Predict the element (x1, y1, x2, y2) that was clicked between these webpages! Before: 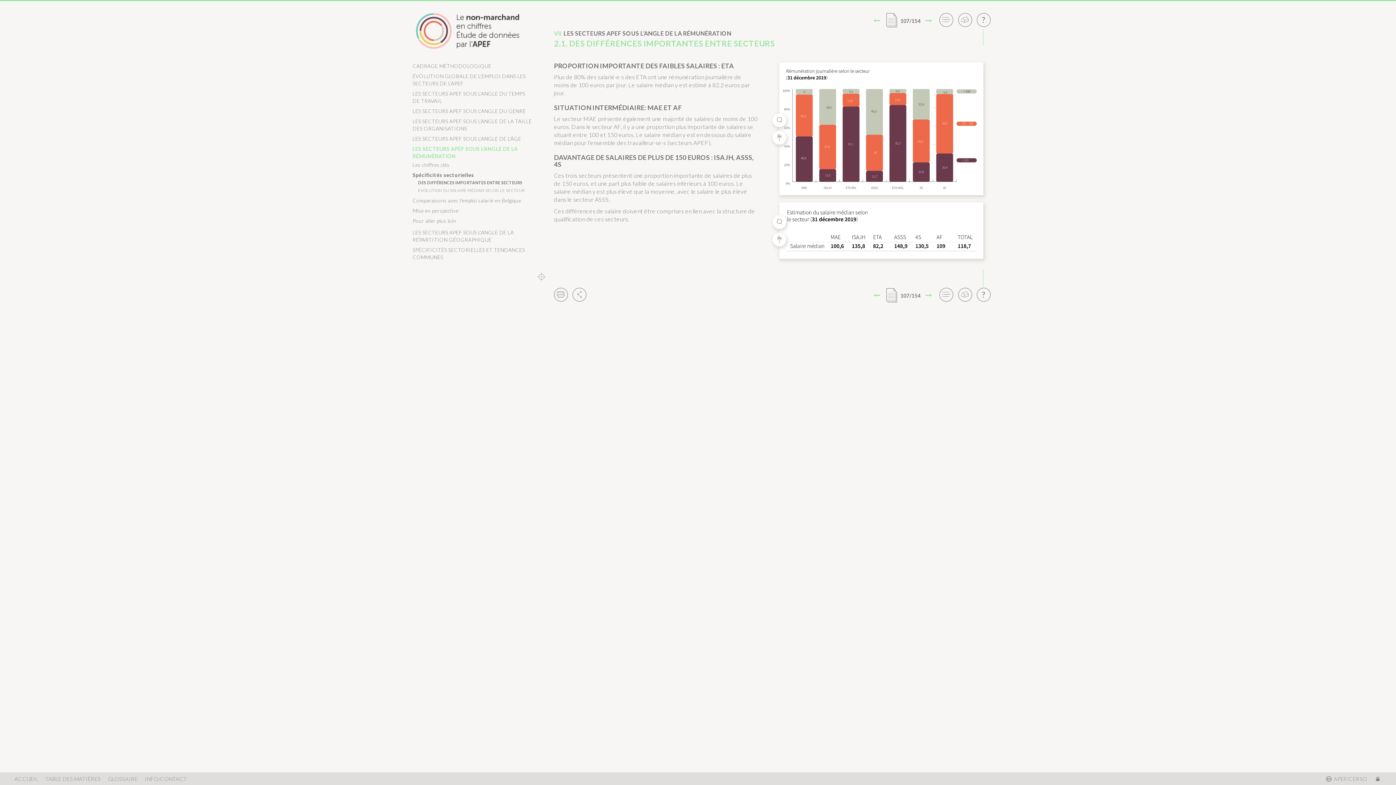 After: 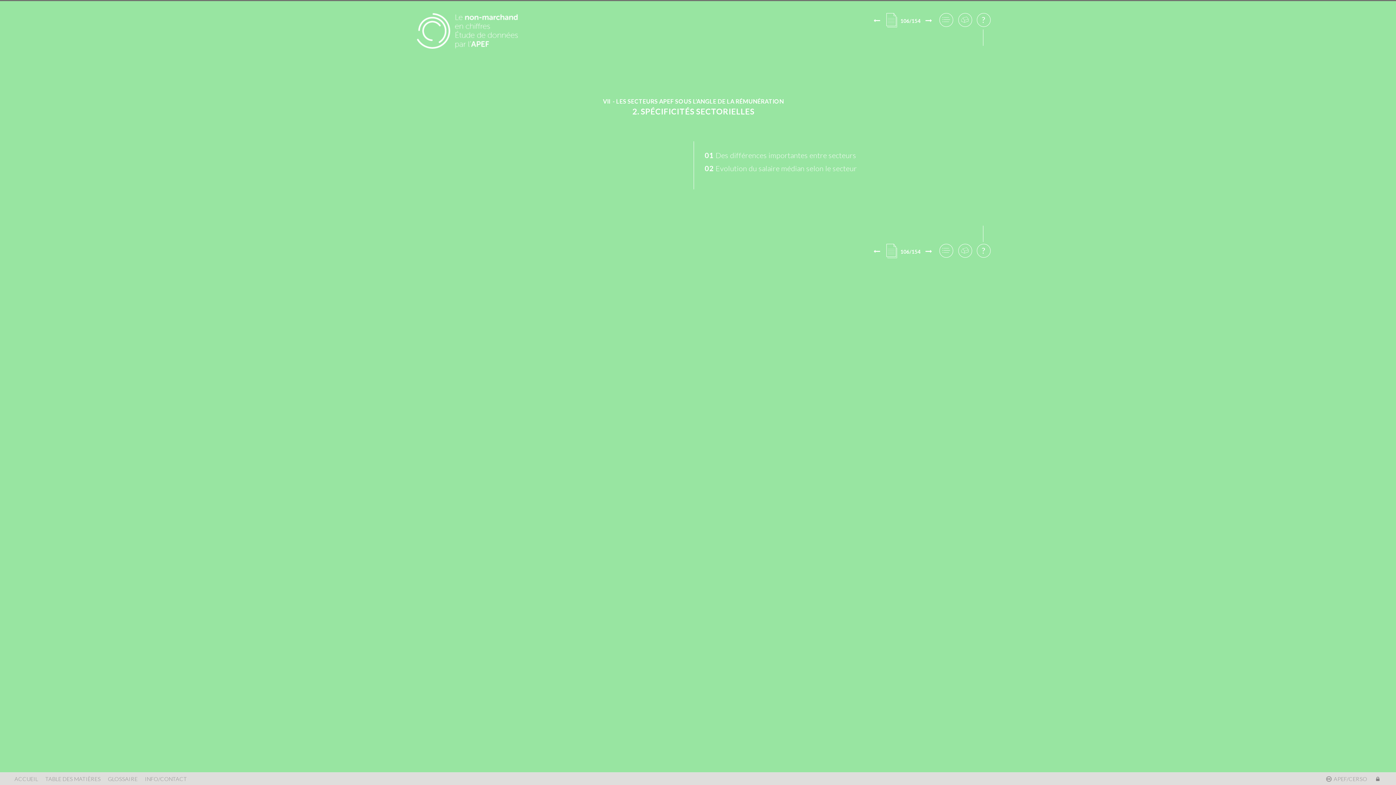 Action: label: Aller à la page précédente bbox: (873, 13, 880, 27)